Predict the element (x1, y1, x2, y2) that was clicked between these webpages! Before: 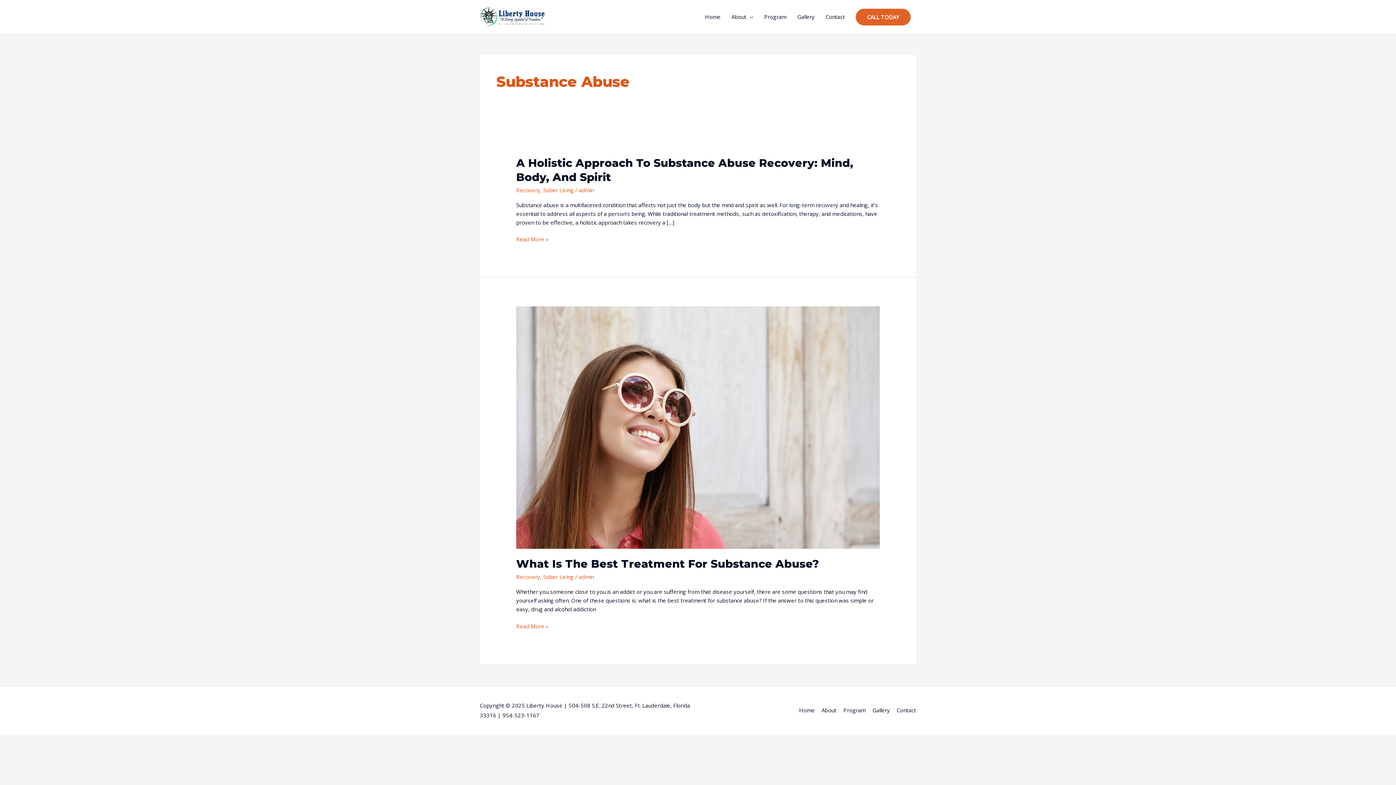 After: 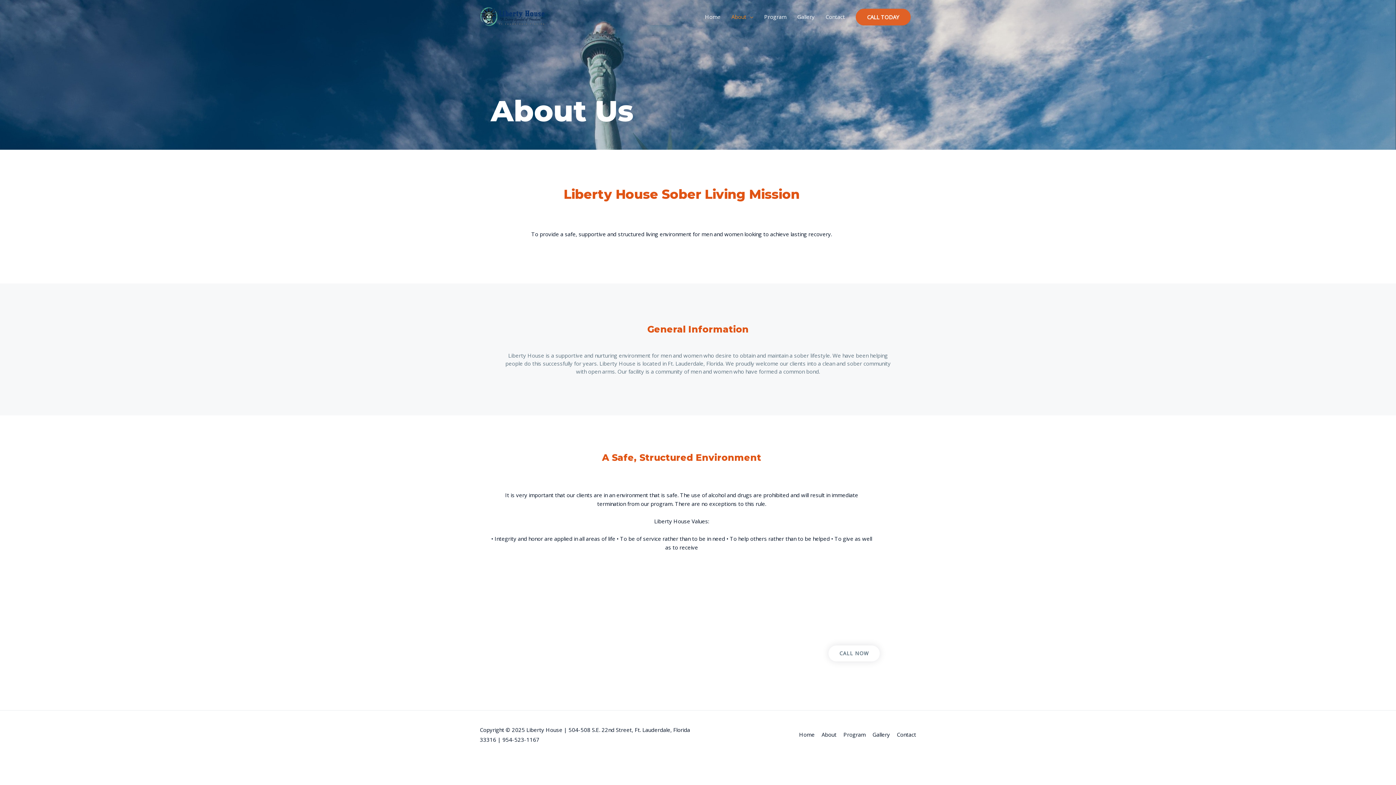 Action: bbox: (726, 5, 758, 27) label: About